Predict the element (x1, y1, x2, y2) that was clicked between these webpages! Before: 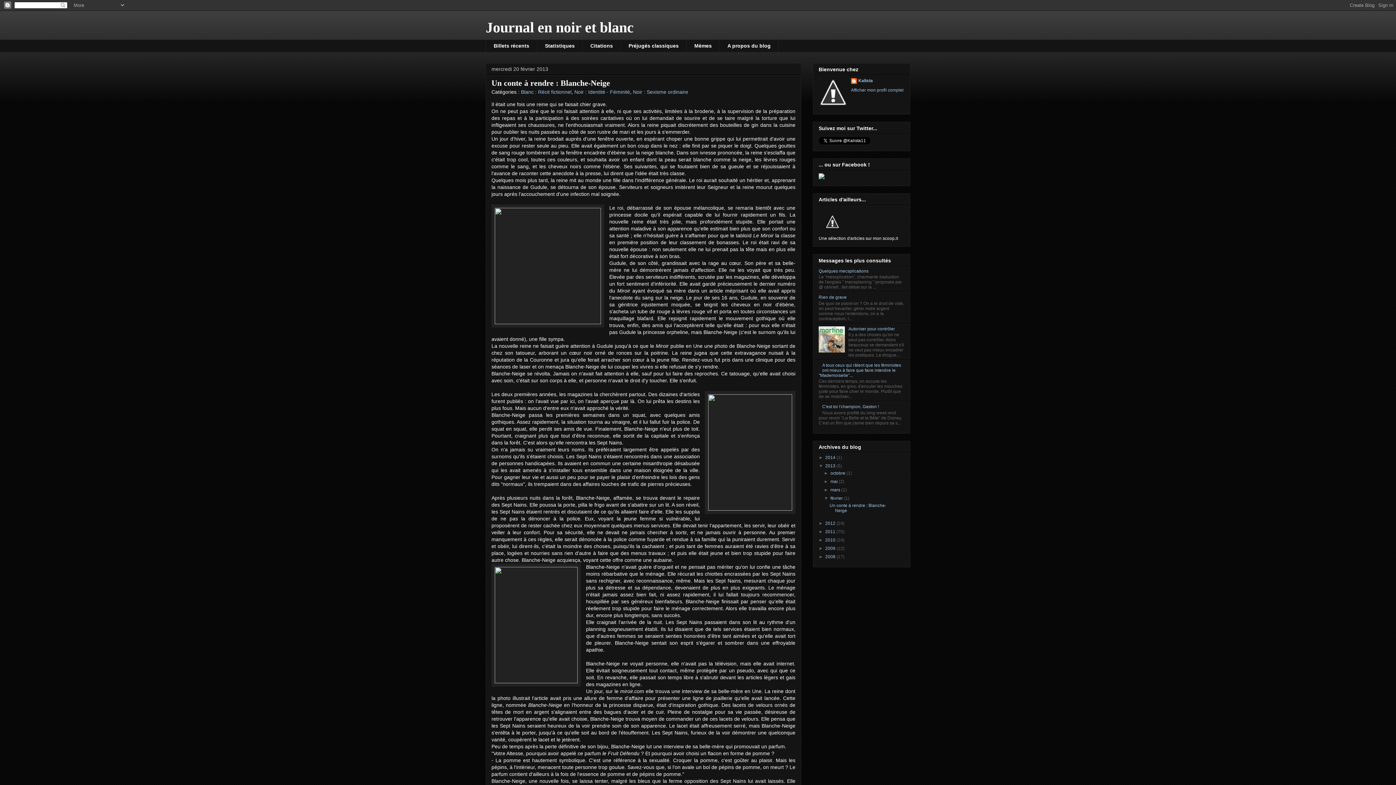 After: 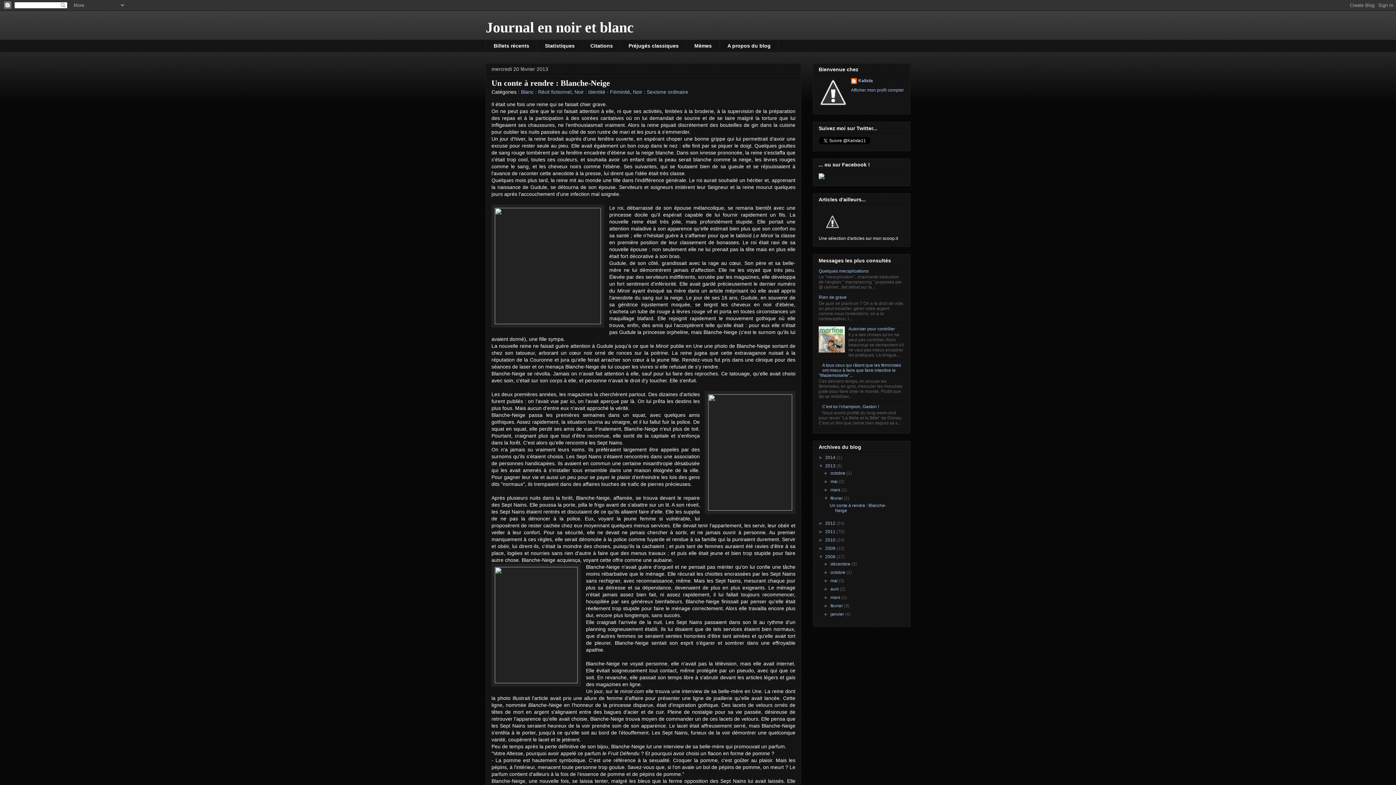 Action: bbox: (818, 554, 825, 559) label: ►  